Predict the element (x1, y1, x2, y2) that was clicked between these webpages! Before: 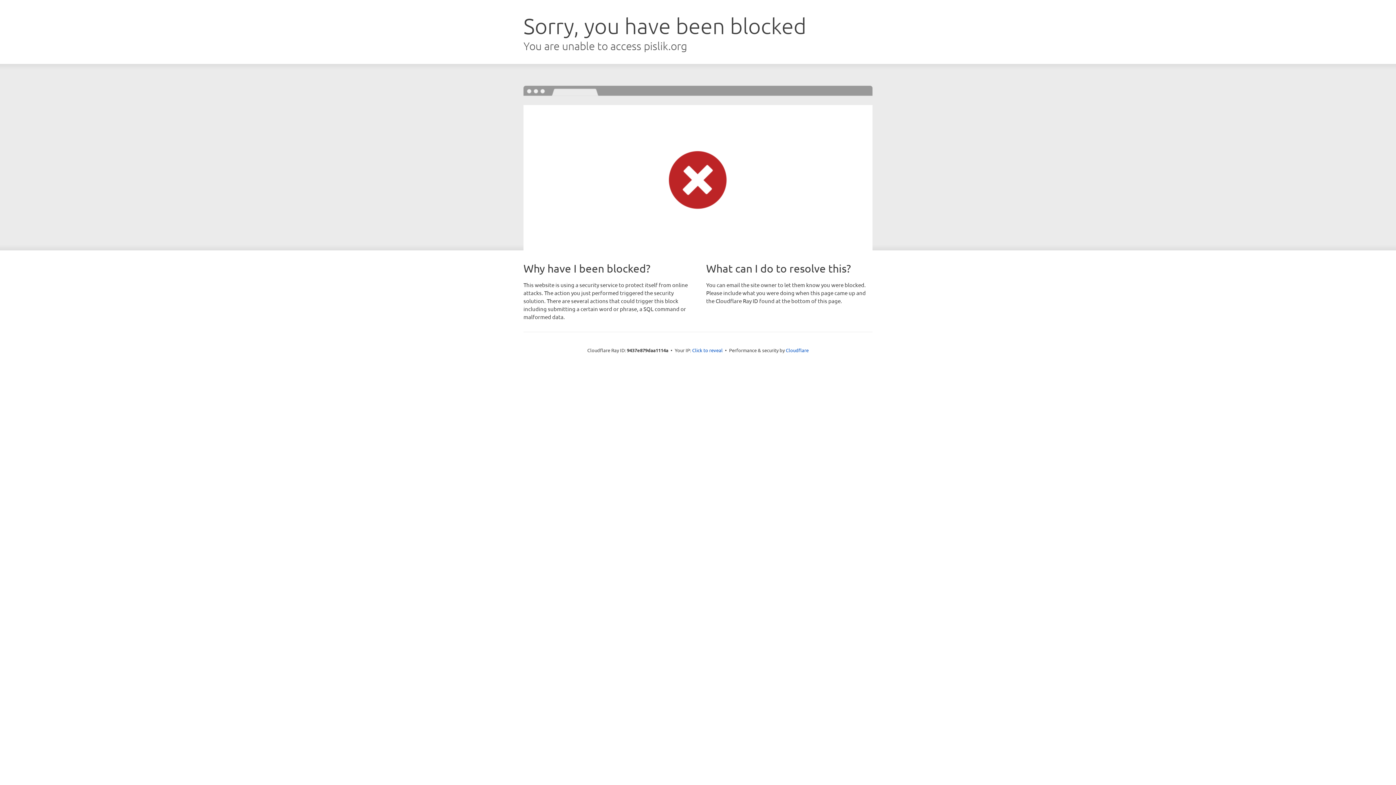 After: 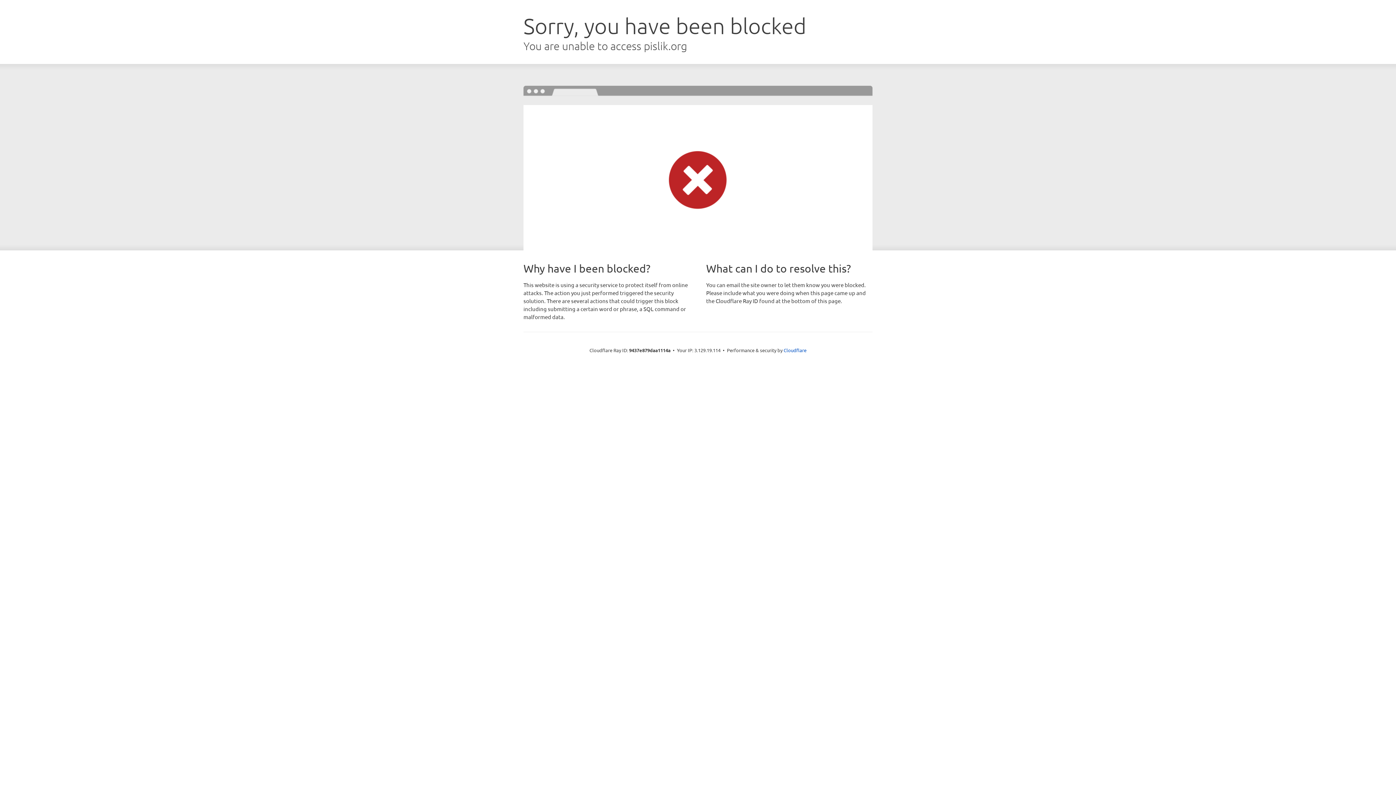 Action: label: Click to reveal bbox: (692, 346, 722, 353)